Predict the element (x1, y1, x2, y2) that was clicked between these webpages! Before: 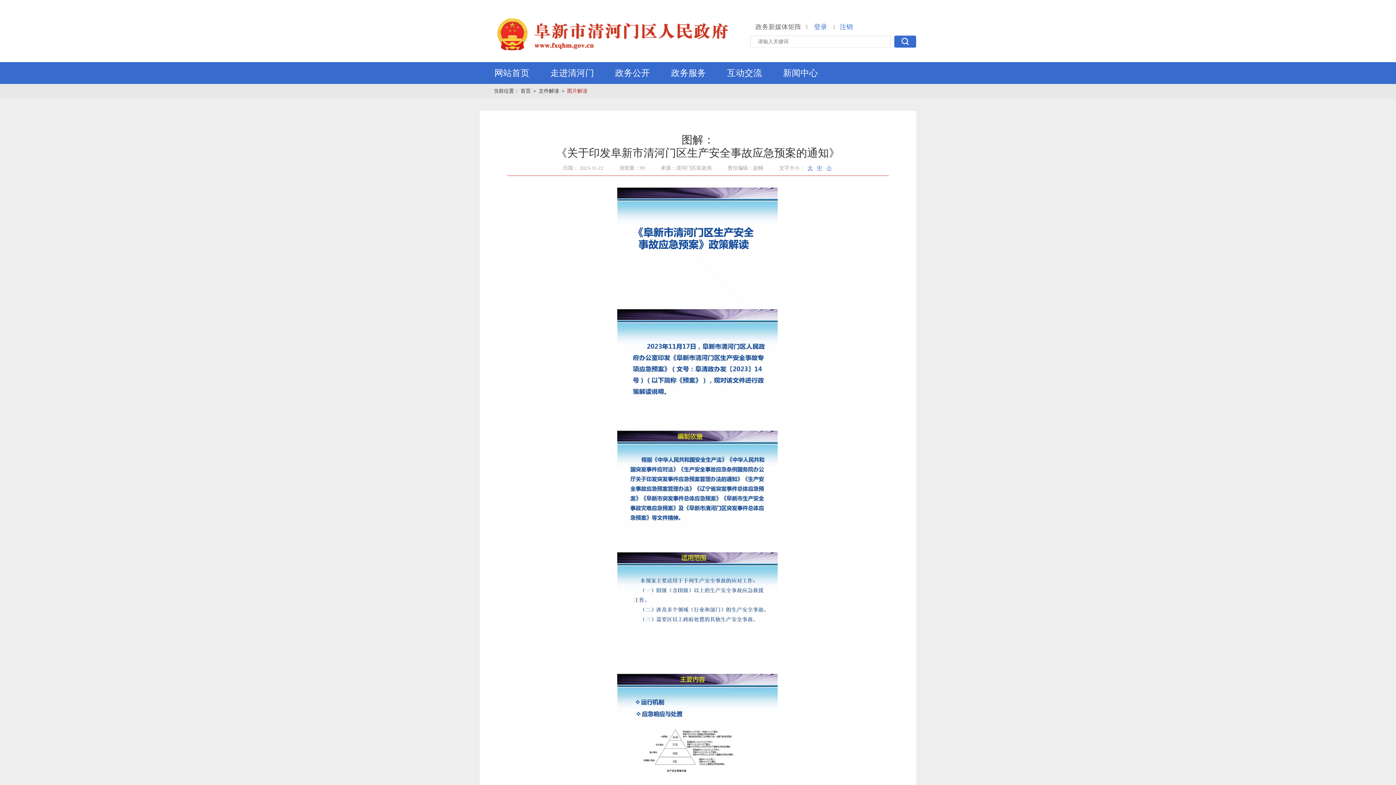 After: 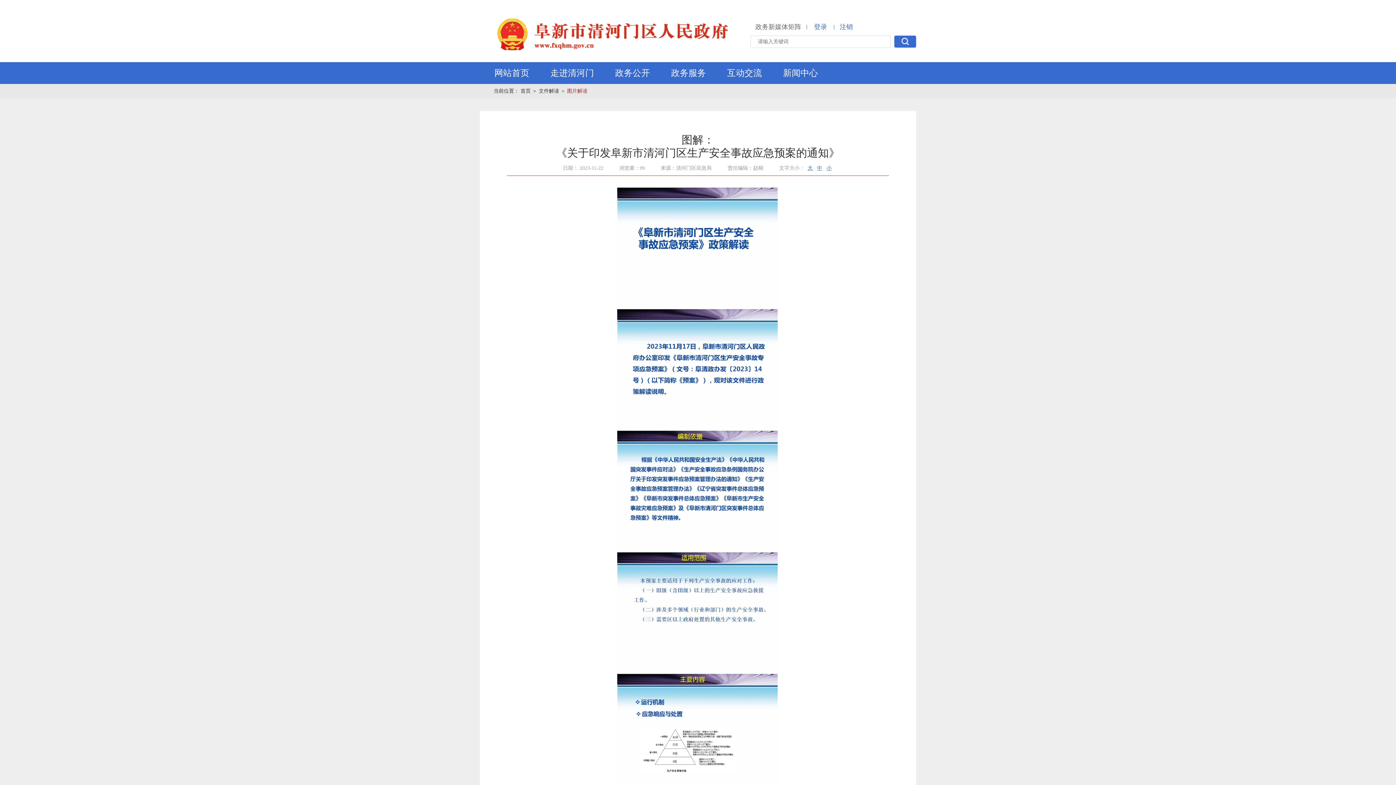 Action: bbox: (894, 35, 916, 47)